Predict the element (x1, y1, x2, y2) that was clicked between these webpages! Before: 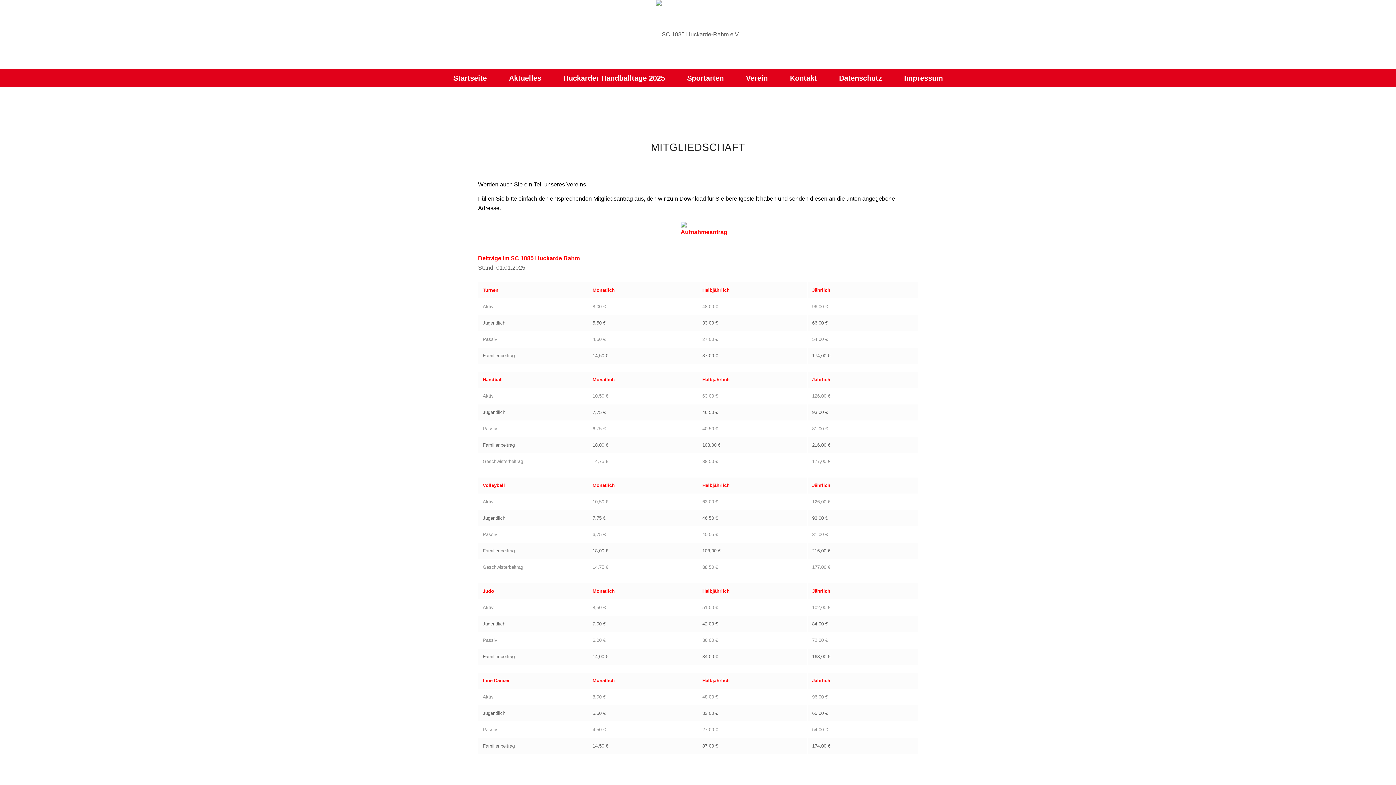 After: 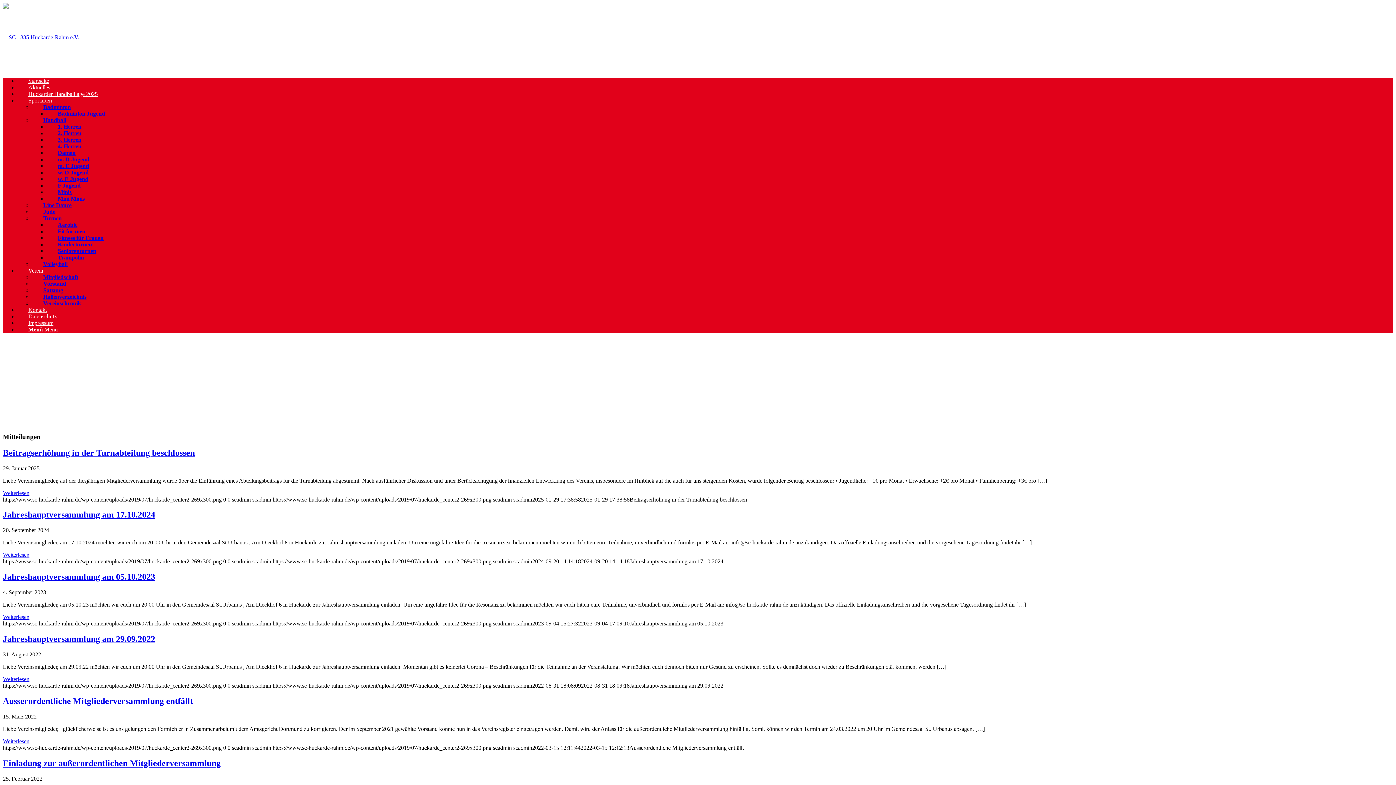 Action: bbox: (497, 69, 552, 87) label: Aktuelles